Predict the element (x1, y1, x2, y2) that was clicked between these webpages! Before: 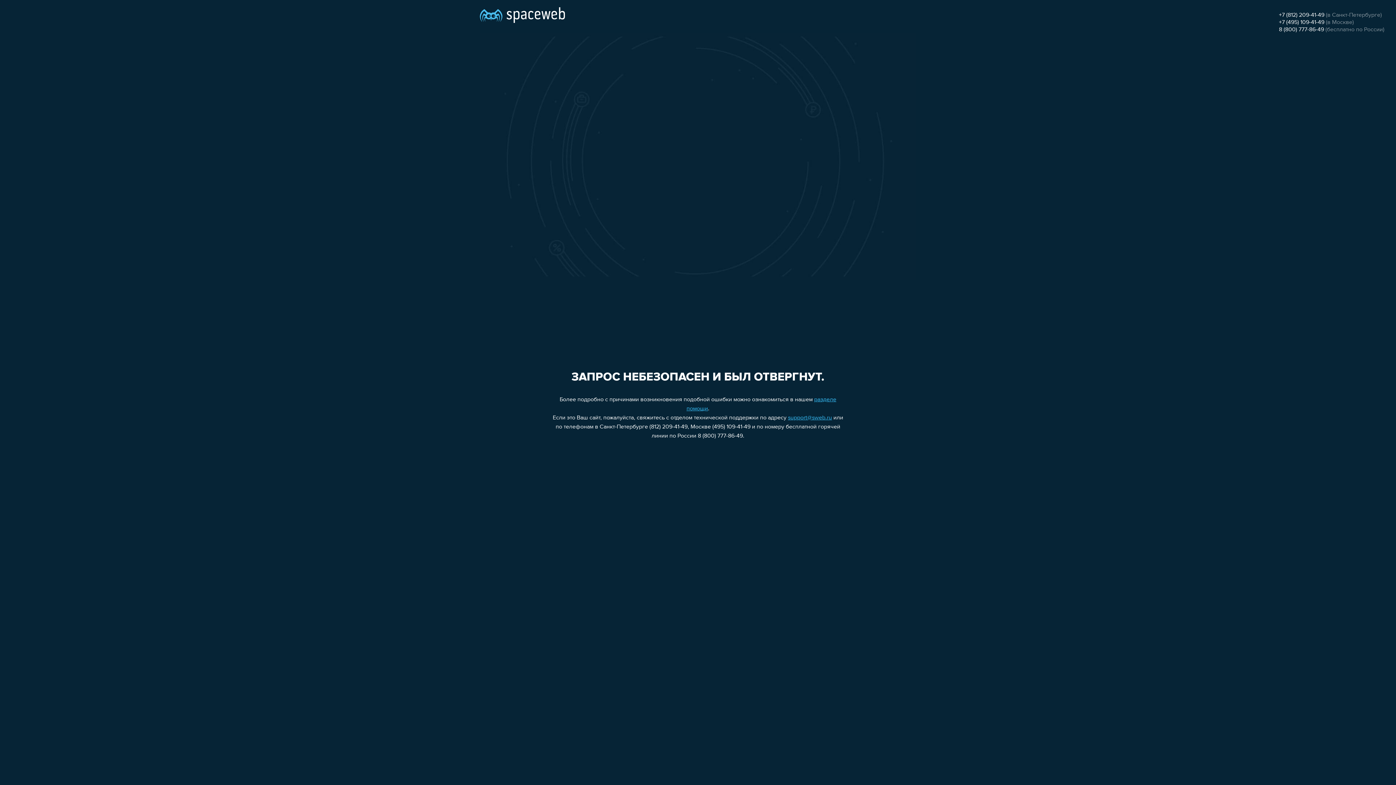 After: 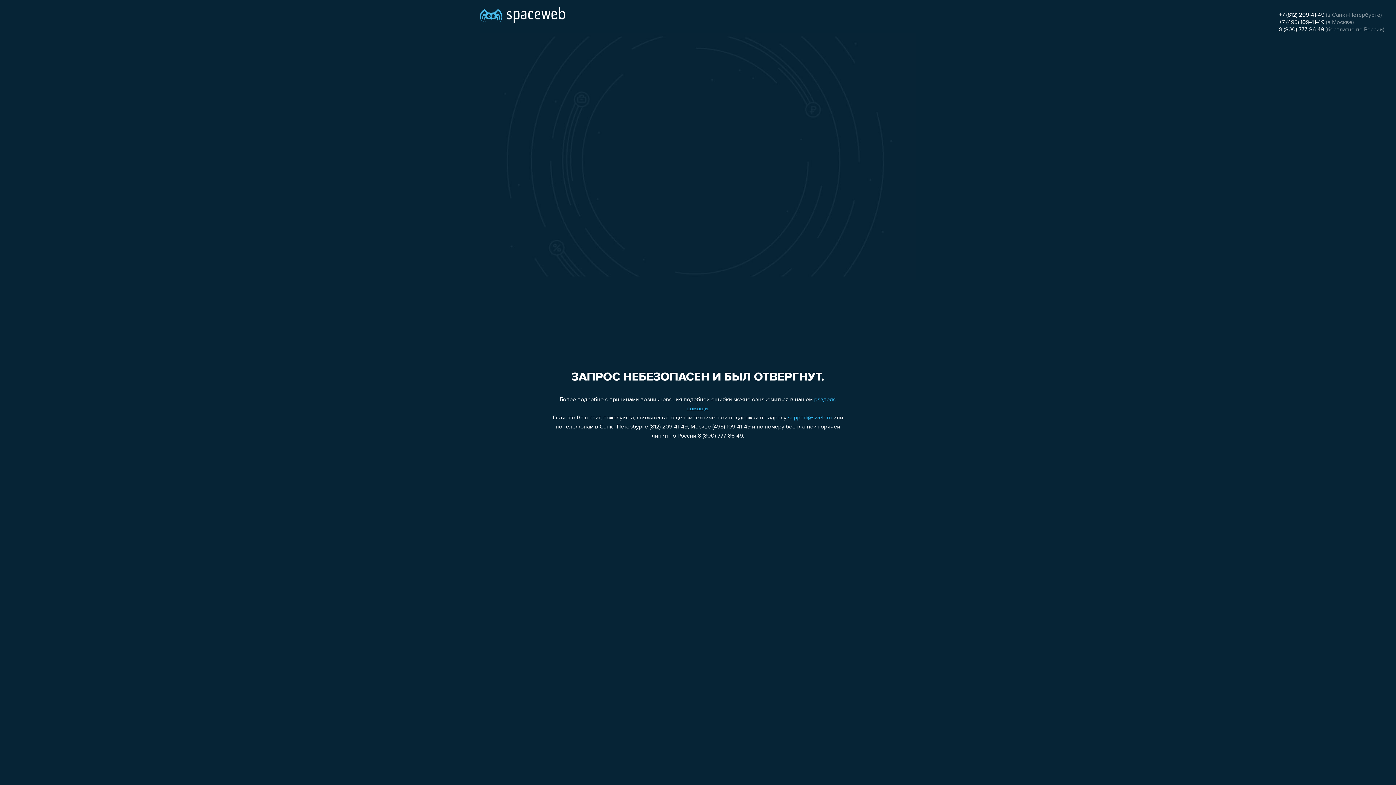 Action: label: +7 (812) 209-41-49 bbox: (1279, 12, 1324, 18)